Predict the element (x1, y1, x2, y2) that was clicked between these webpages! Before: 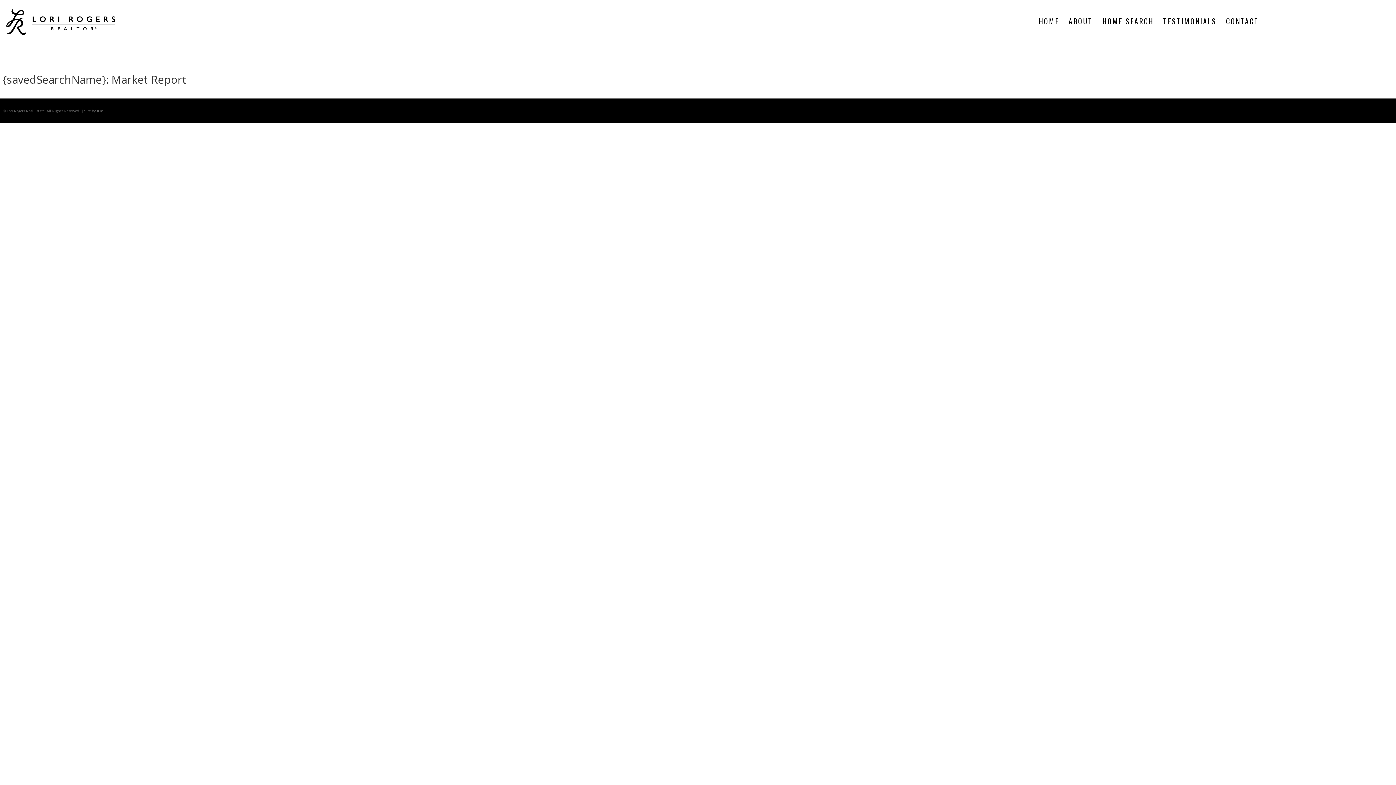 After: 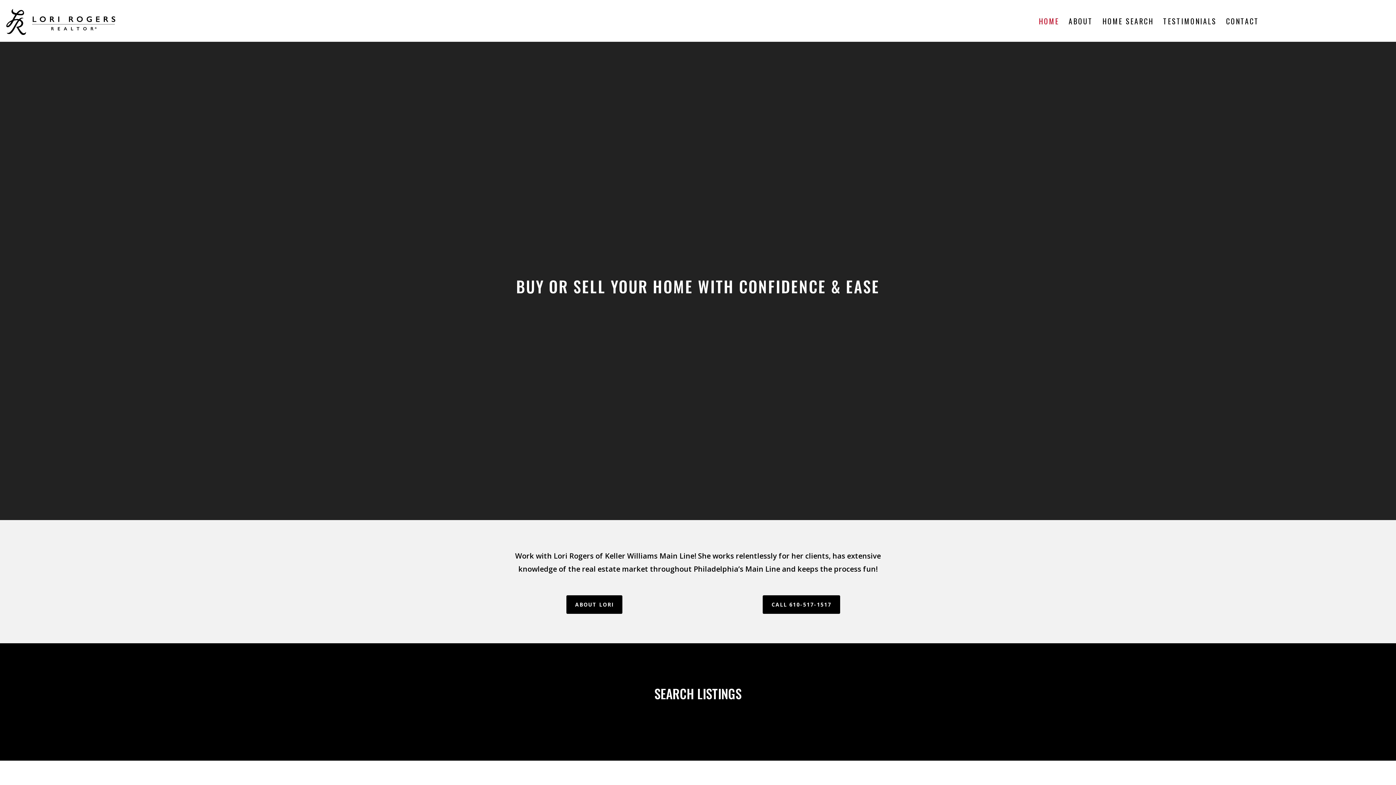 Action: bbox: (3, 16, 123, 23)